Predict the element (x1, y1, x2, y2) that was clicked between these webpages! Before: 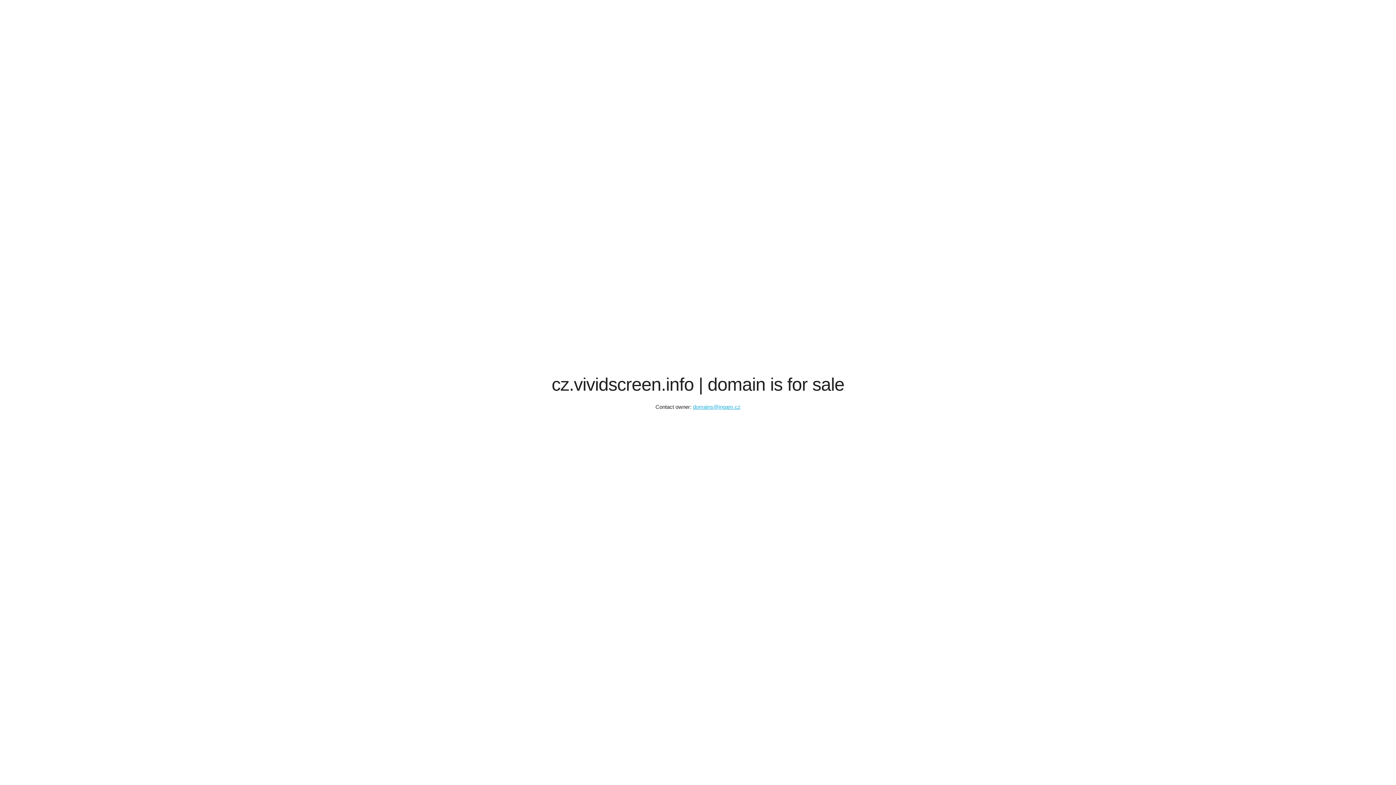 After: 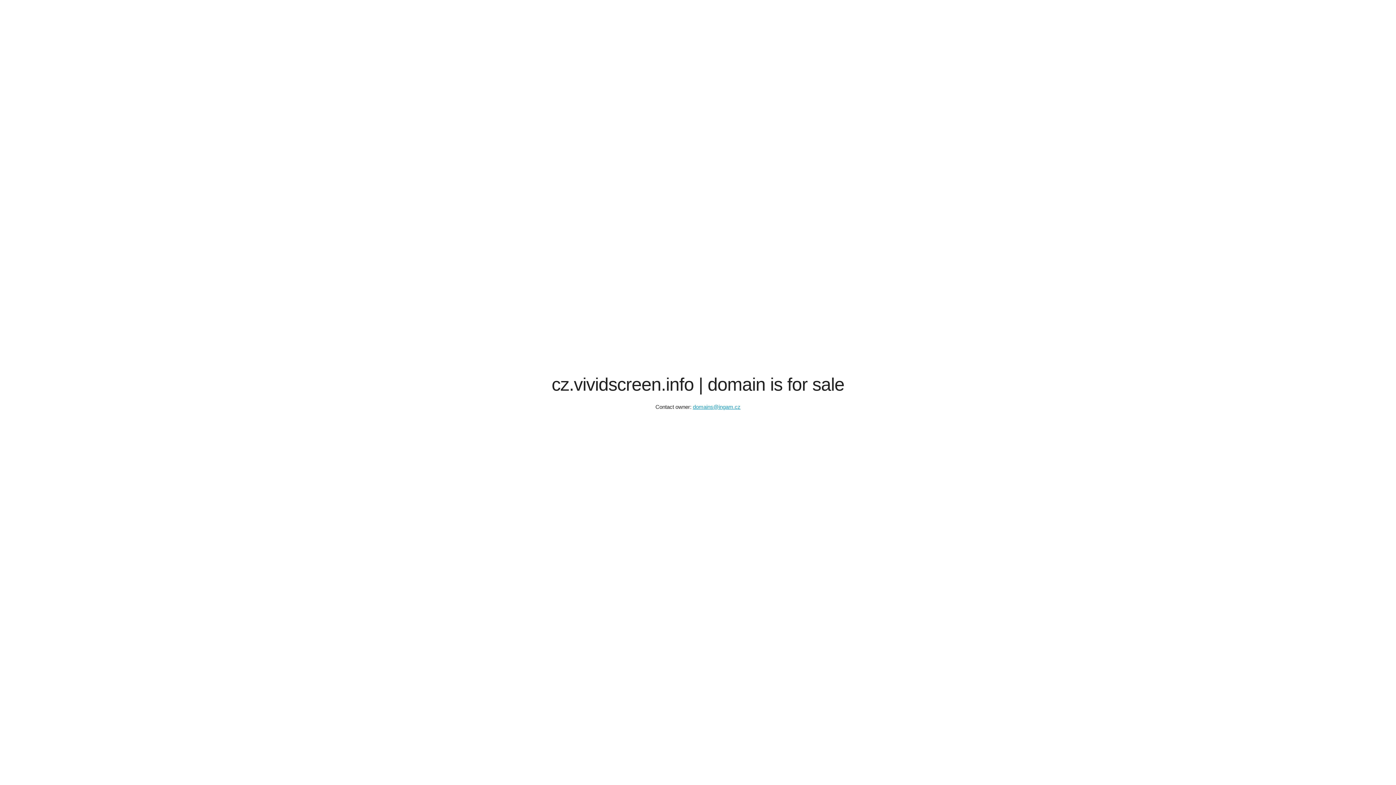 Action: bbox: (693, 404, 740, 410) label: domains@ingam.cz